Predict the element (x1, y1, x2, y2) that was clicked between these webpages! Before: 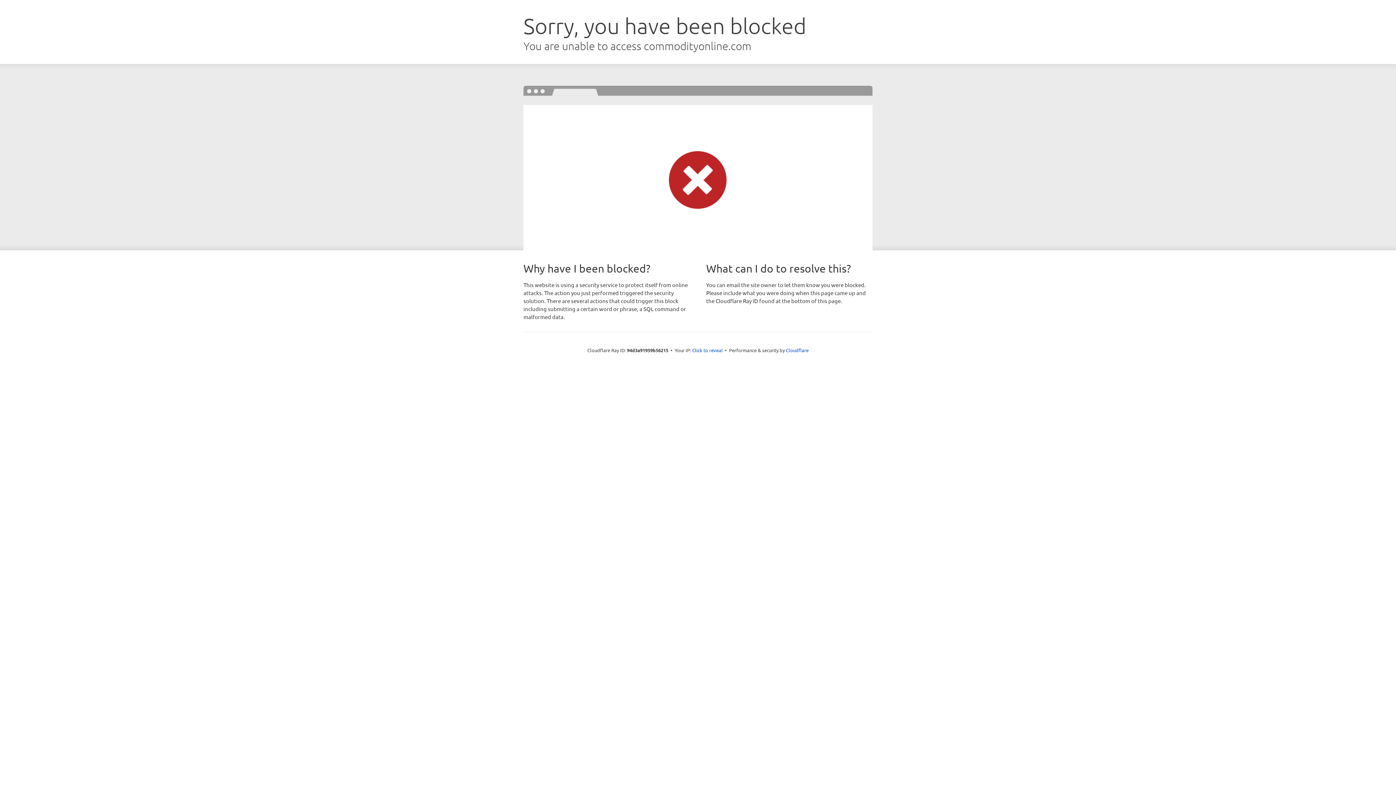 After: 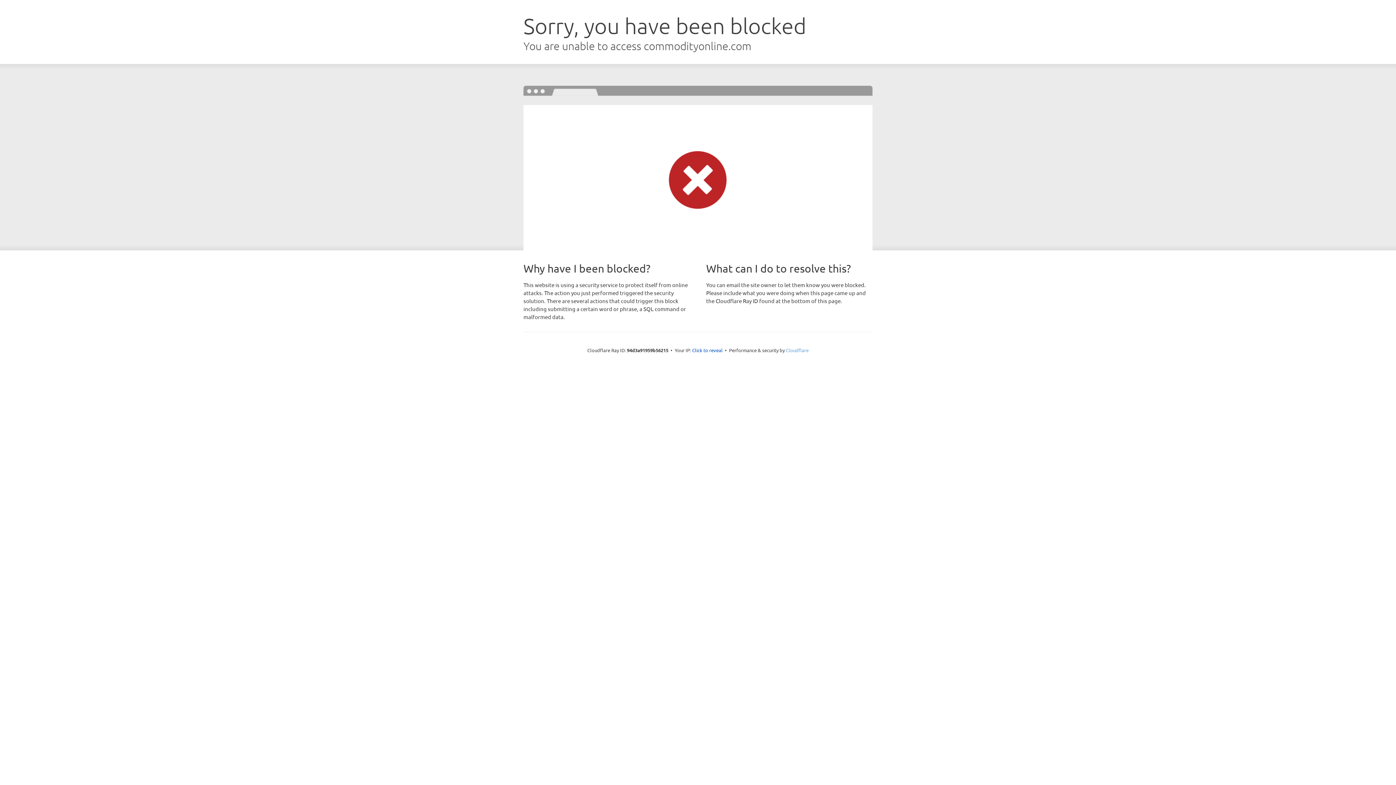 Action: label: Cloudflare bbox: (786, 347, 808, 353)